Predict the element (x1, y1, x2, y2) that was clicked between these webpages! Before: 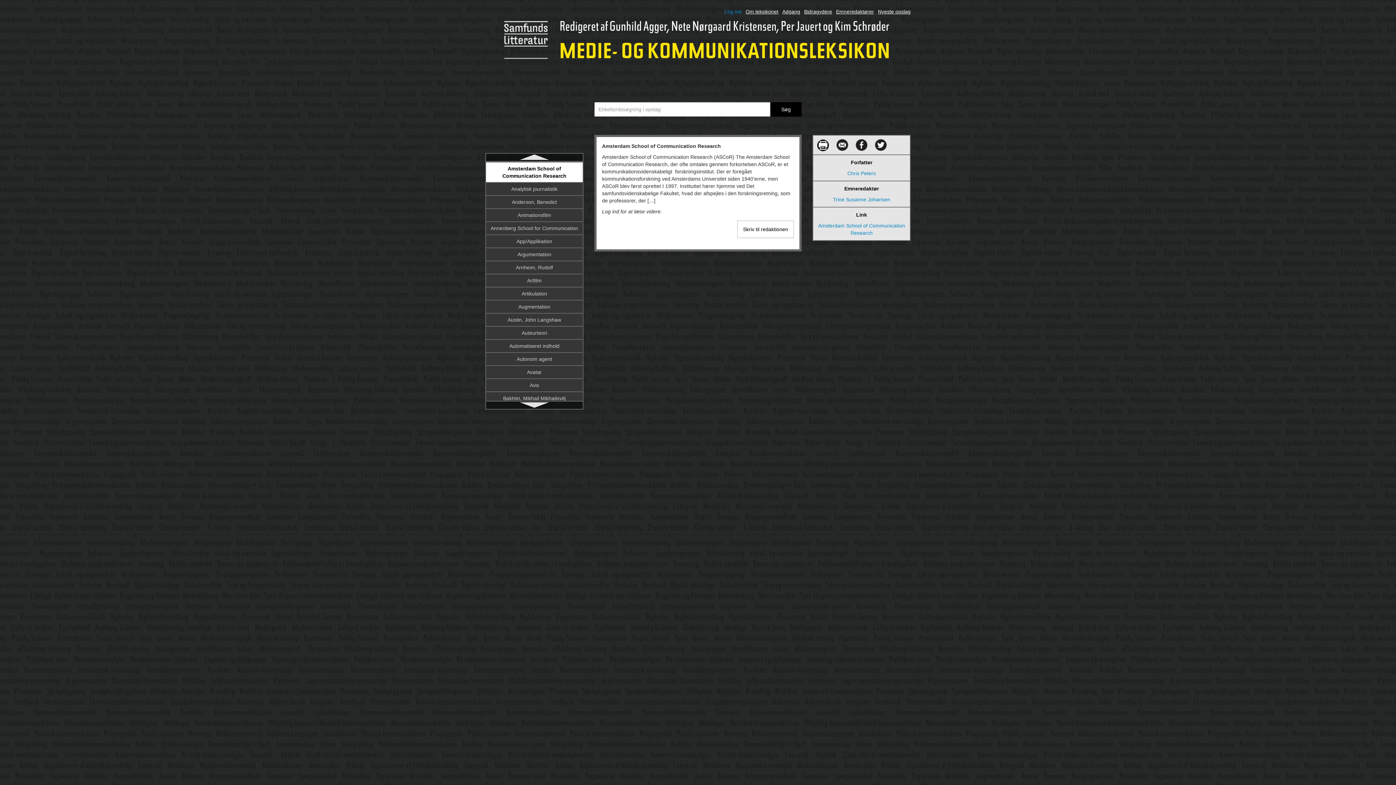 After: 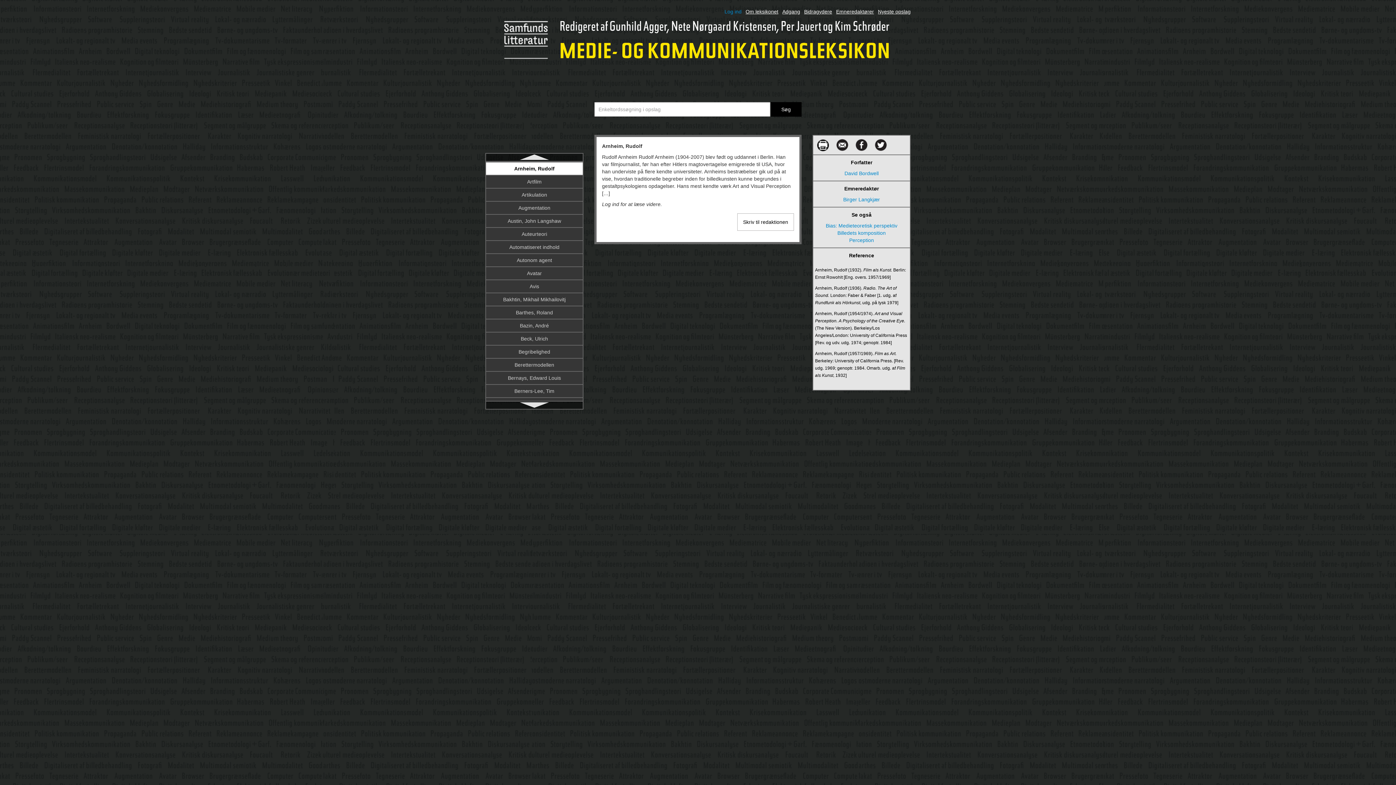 Action: label: Arnheim, Rudolf bbox: (486, 261, 582, 273)